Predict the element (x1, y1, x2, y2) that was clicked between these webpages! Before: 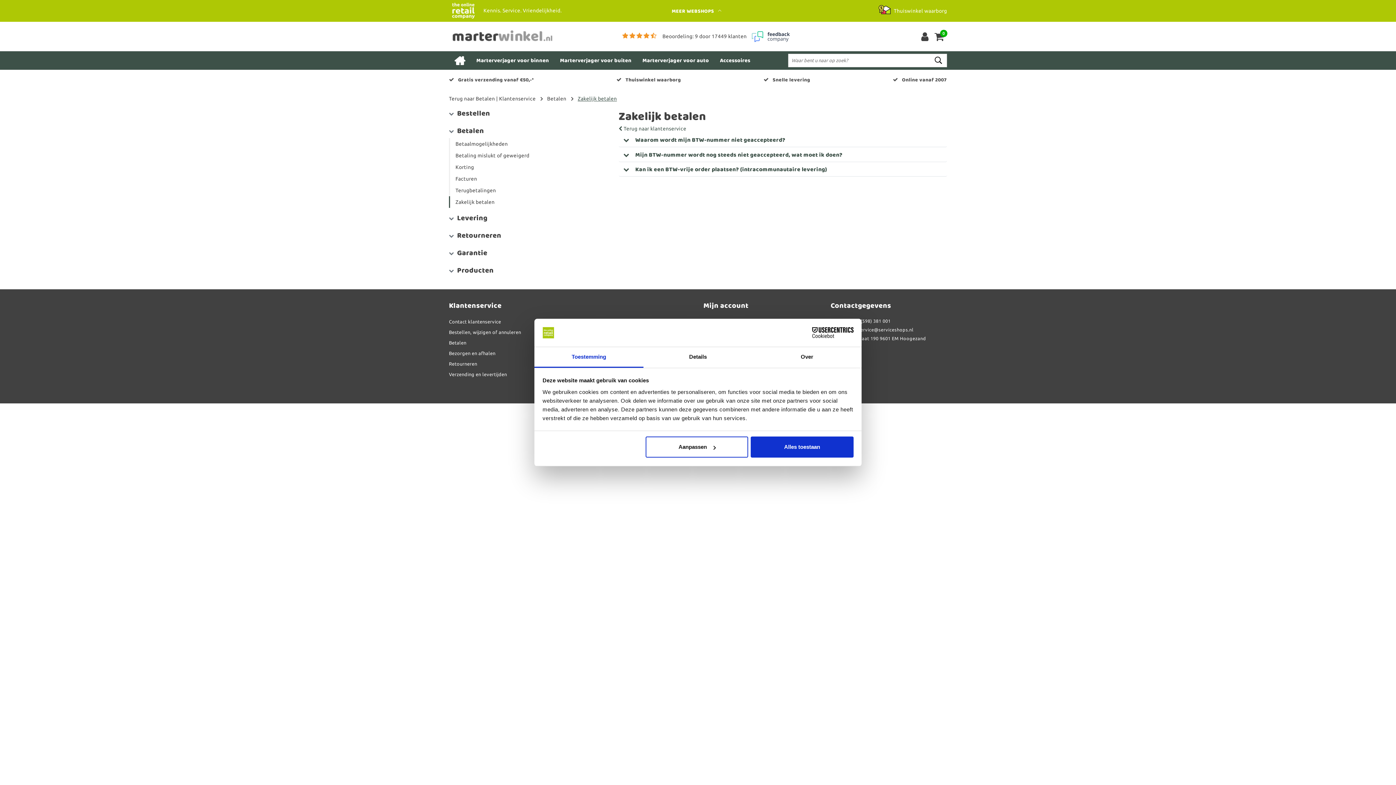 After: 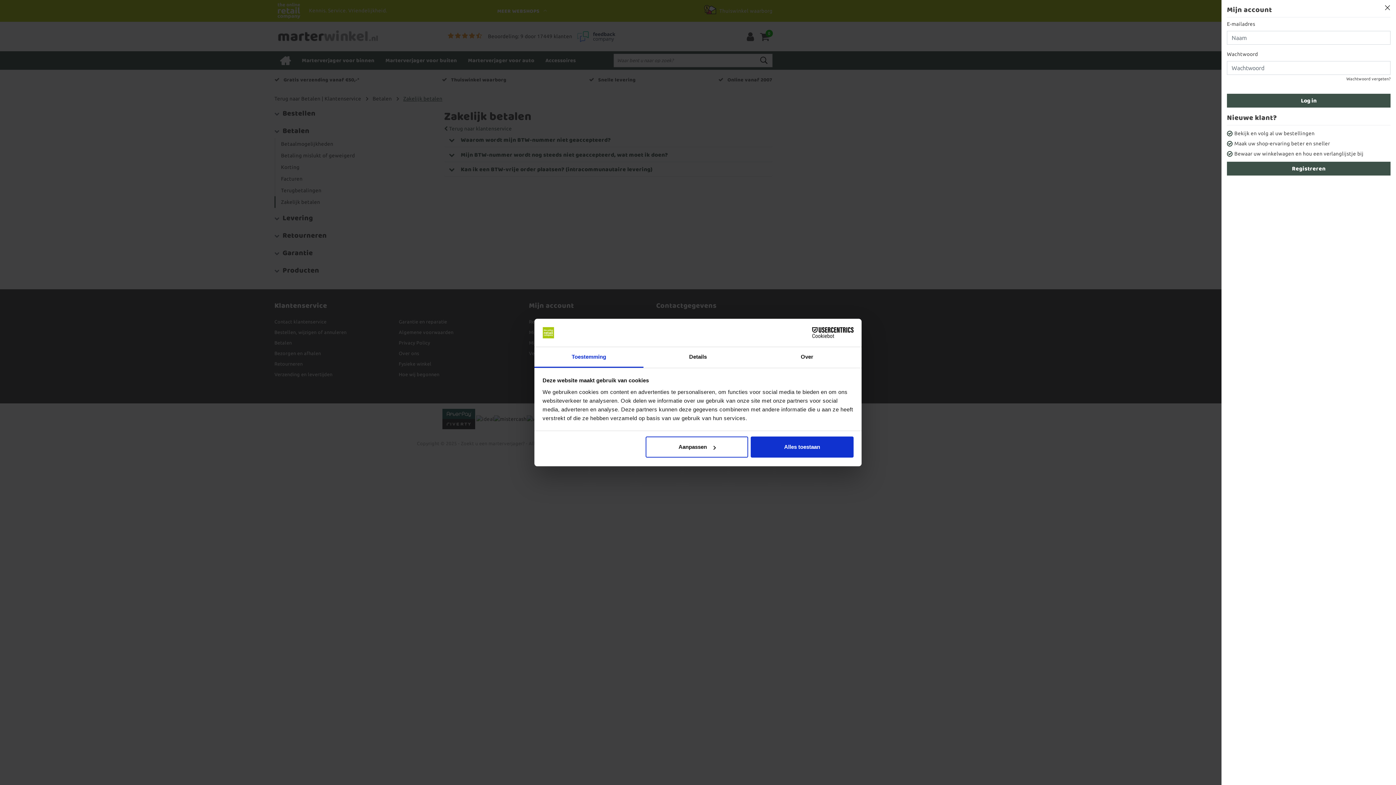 Action: bbox: (921, 31, 928, 41)